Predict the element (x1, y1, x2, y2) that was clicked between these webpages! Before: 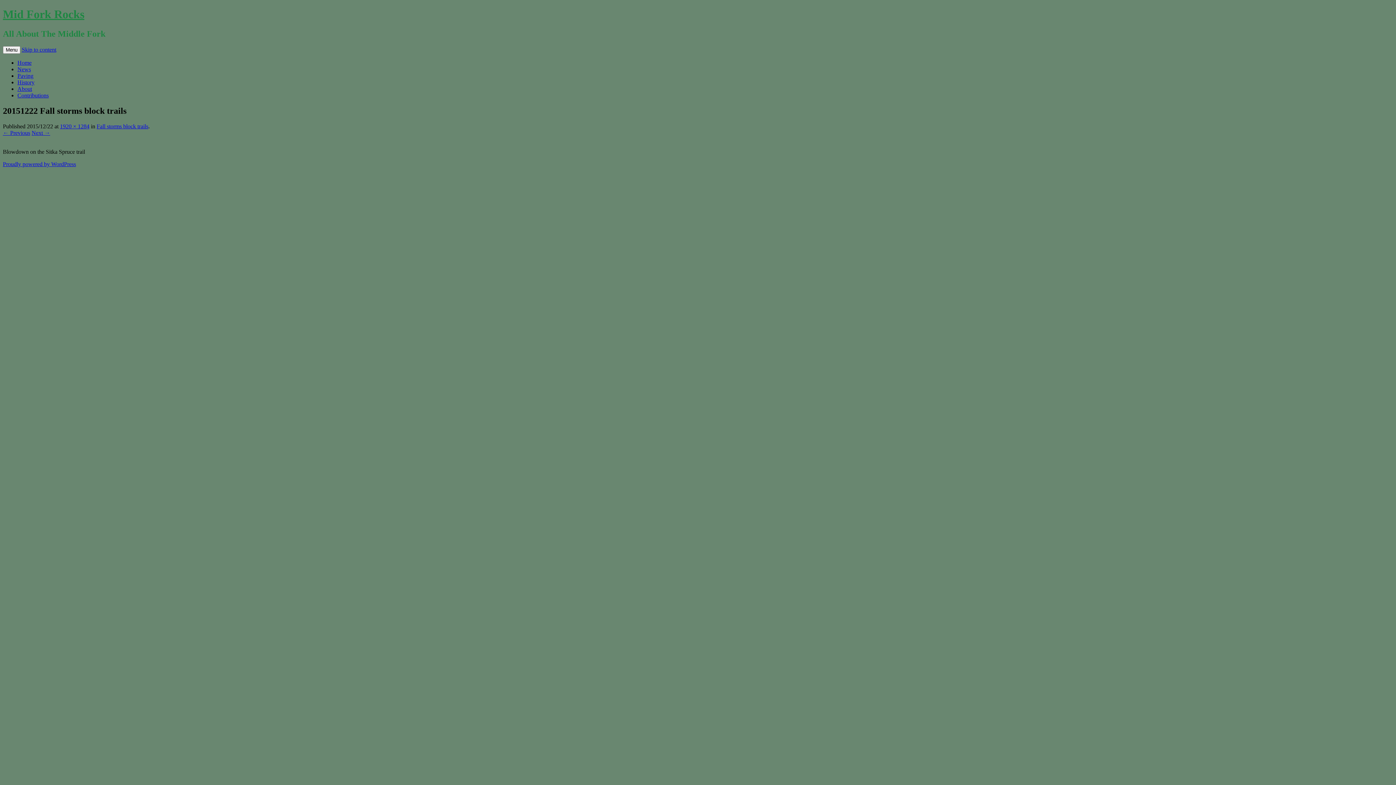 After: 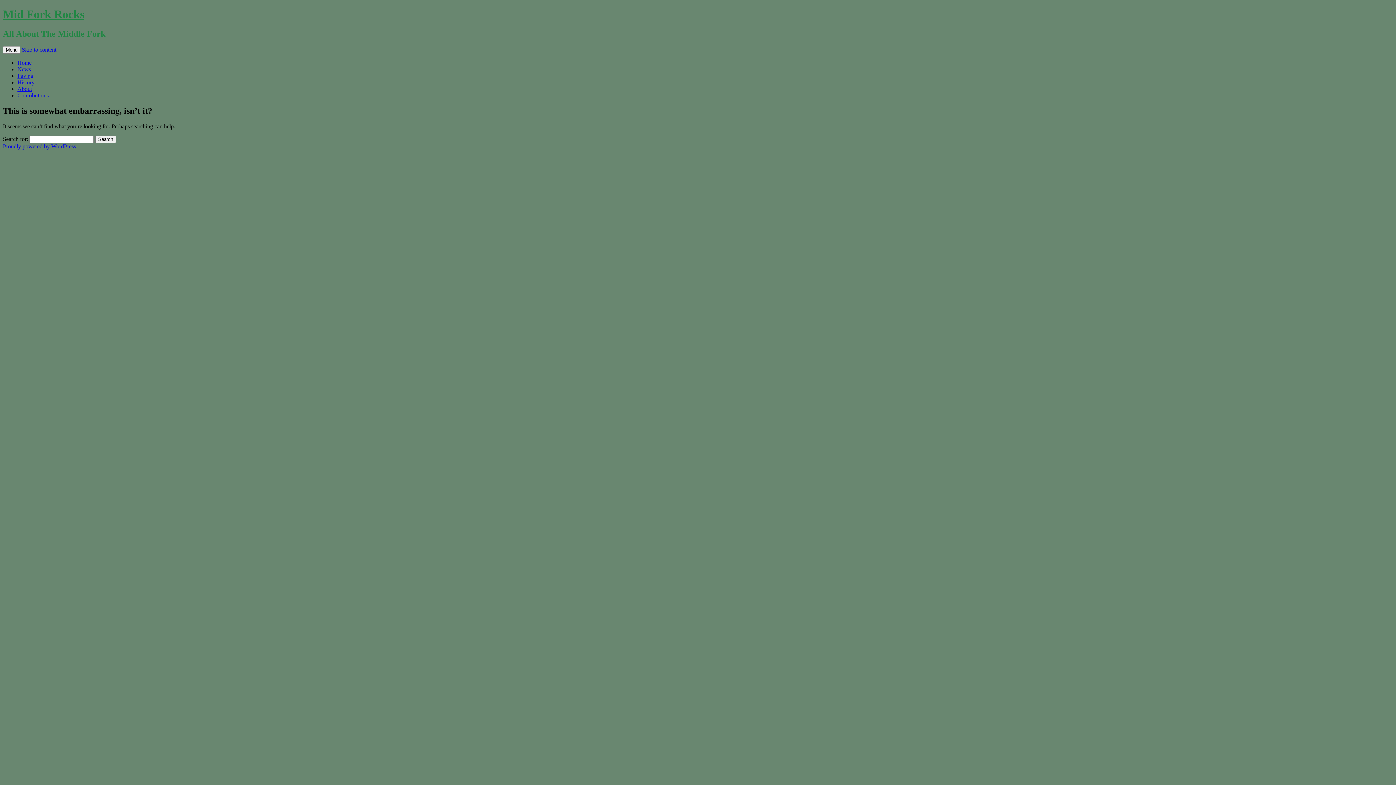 Action: bbox: (60, 123, 89, 129) label: 1920 × 1284